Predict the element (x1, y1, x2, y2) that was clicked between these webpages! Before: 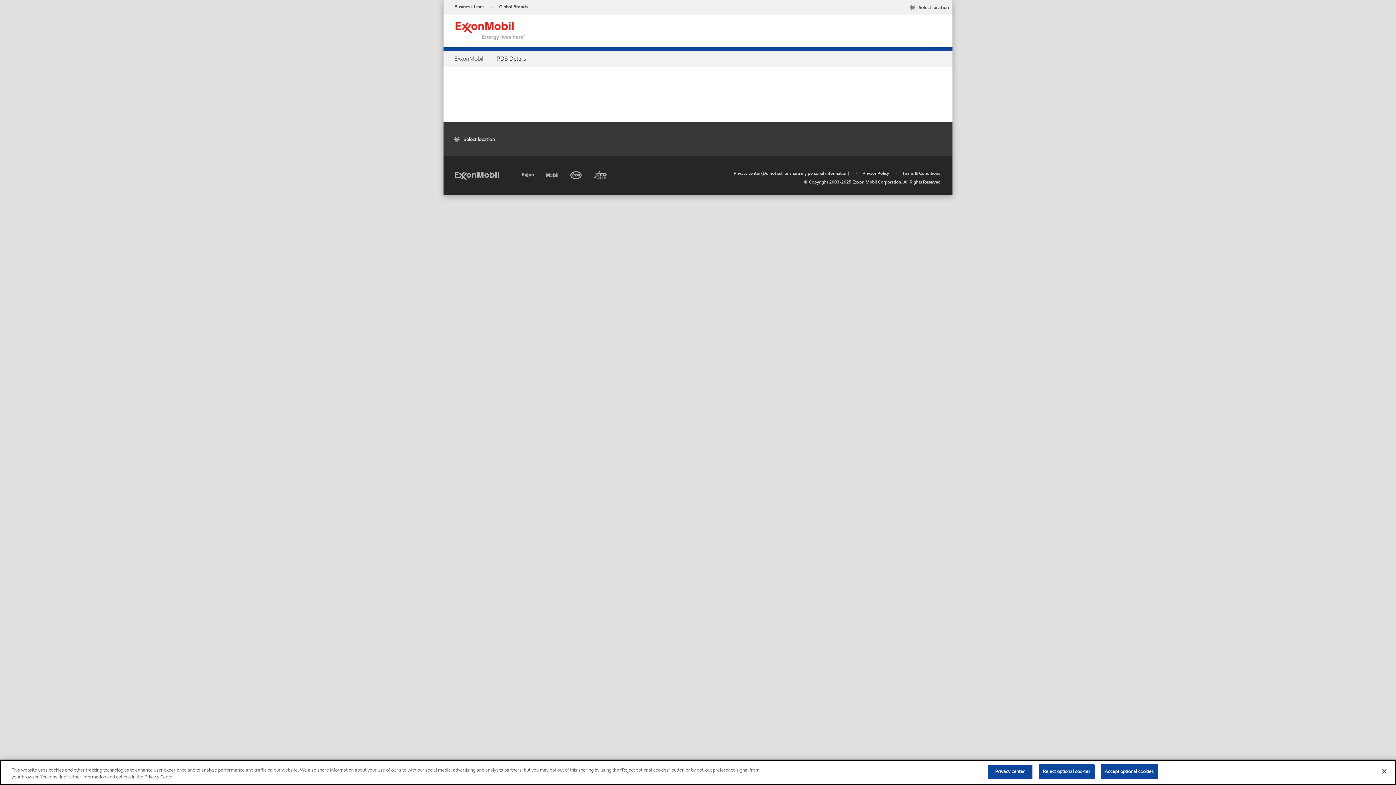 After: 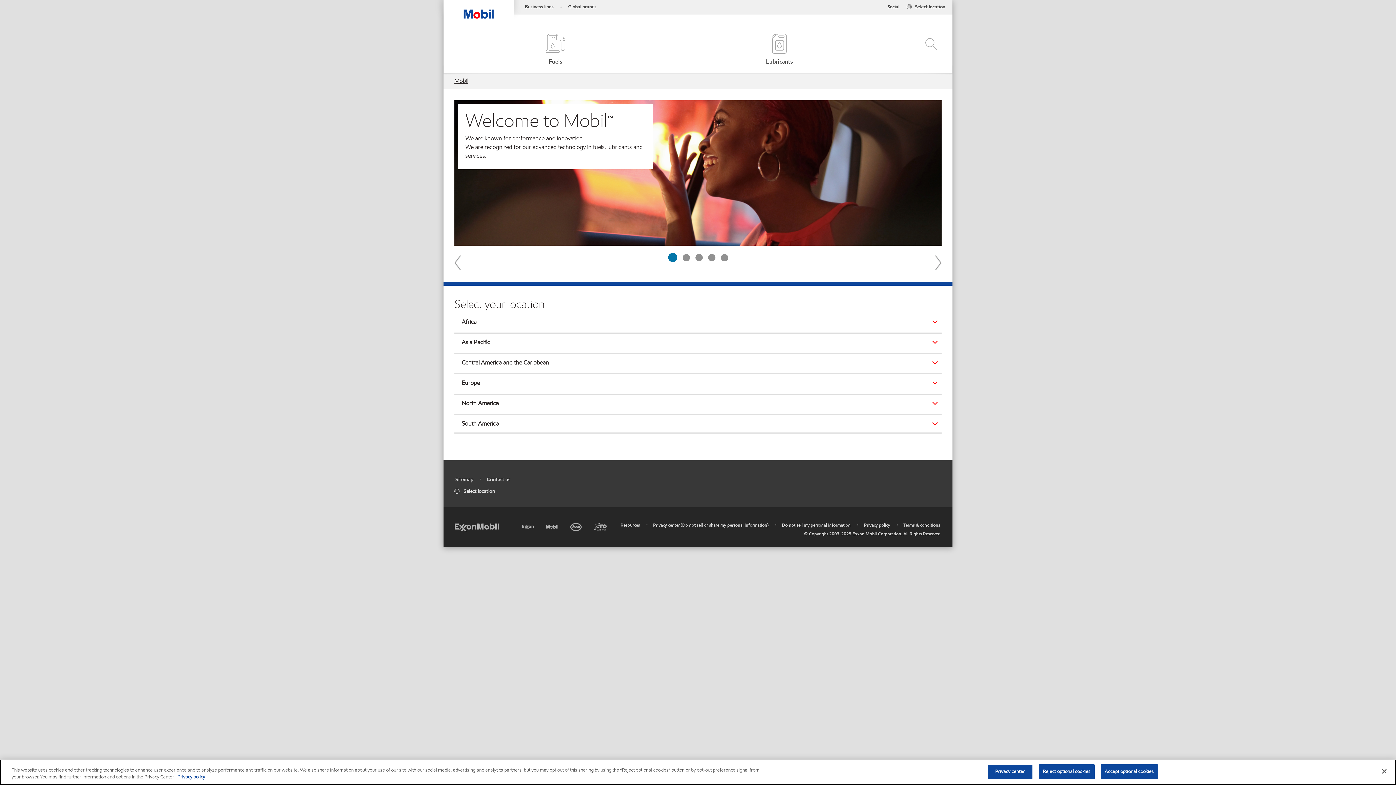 Action: label: Mobil bbox: (546, 168, 560, 179)